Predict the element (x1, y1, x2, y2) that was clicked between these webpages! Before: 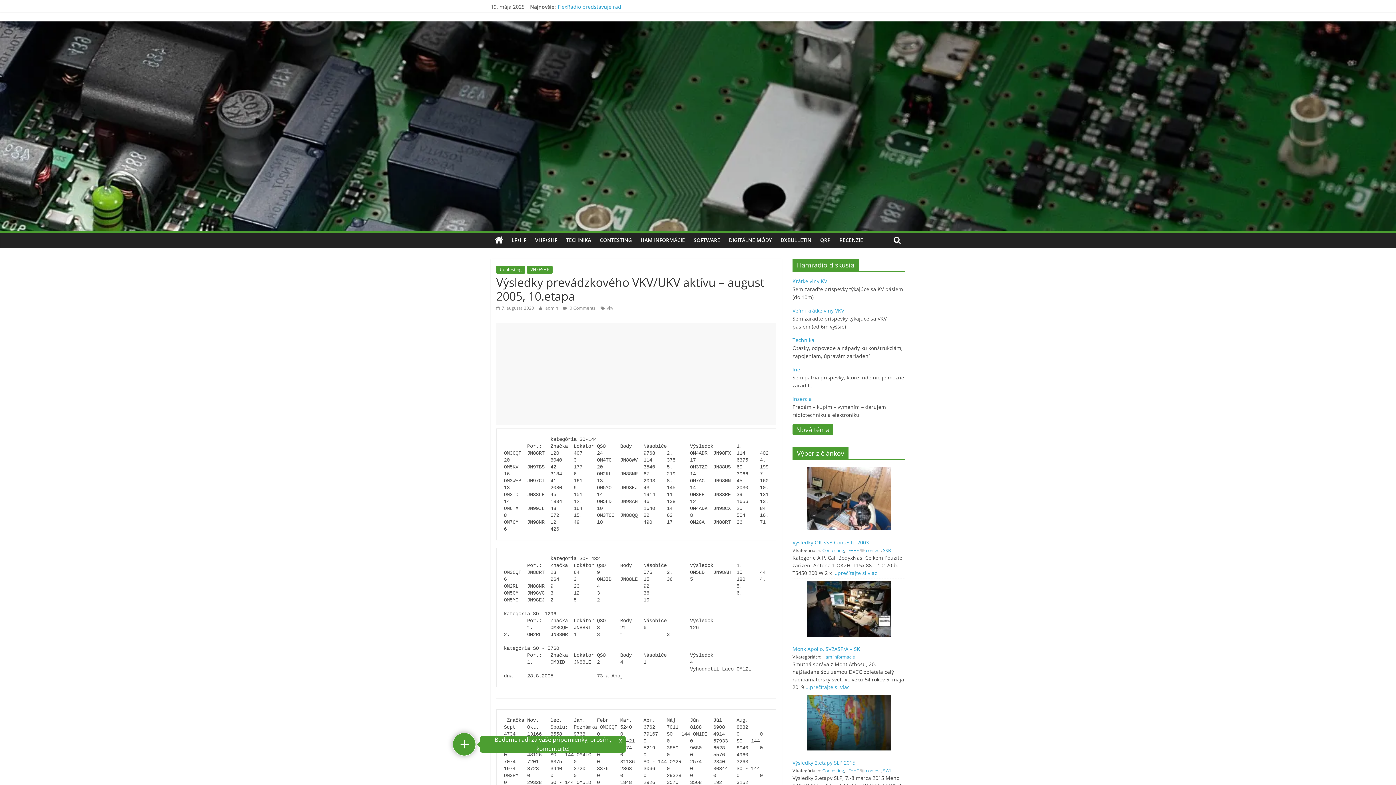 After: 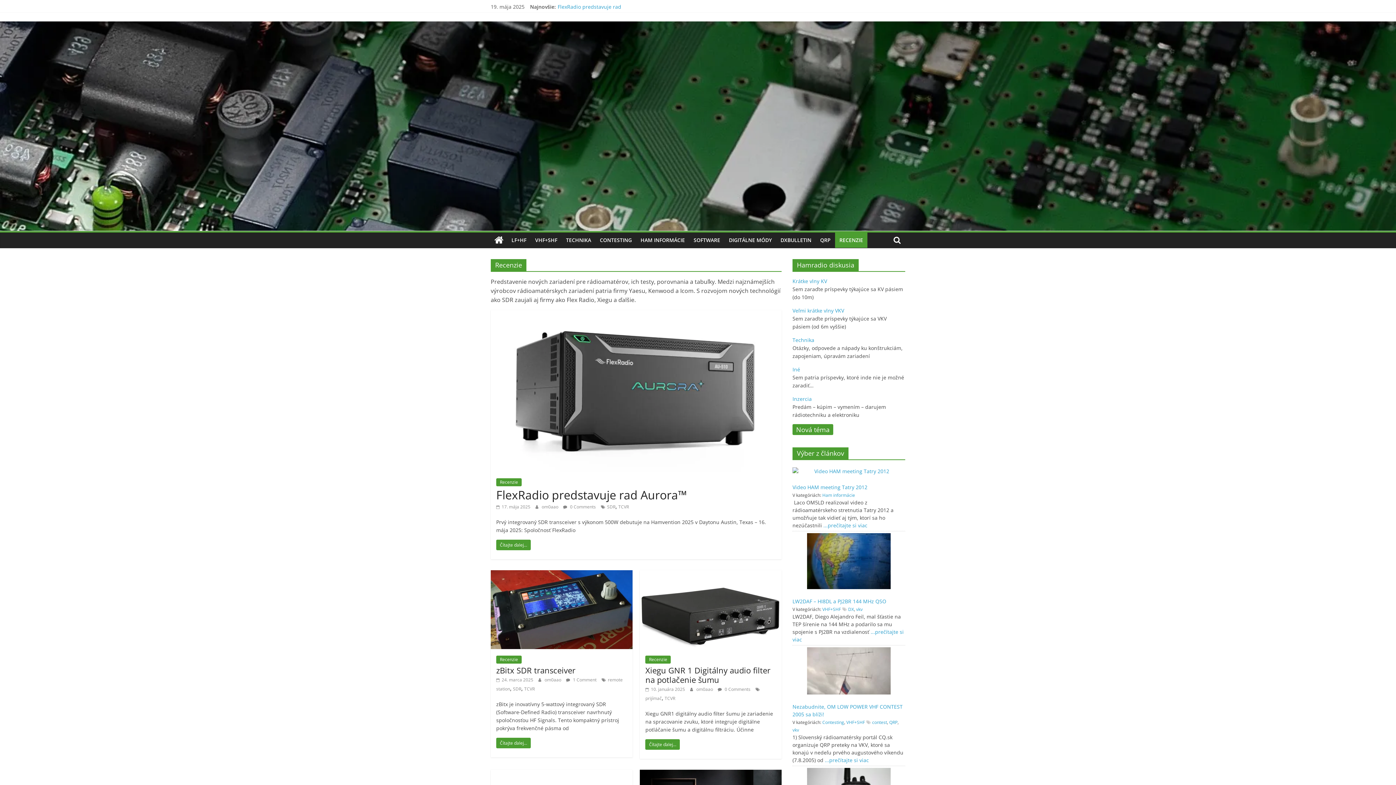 Action: label: RECENZIE bbox: (835, 232, 867, 248)